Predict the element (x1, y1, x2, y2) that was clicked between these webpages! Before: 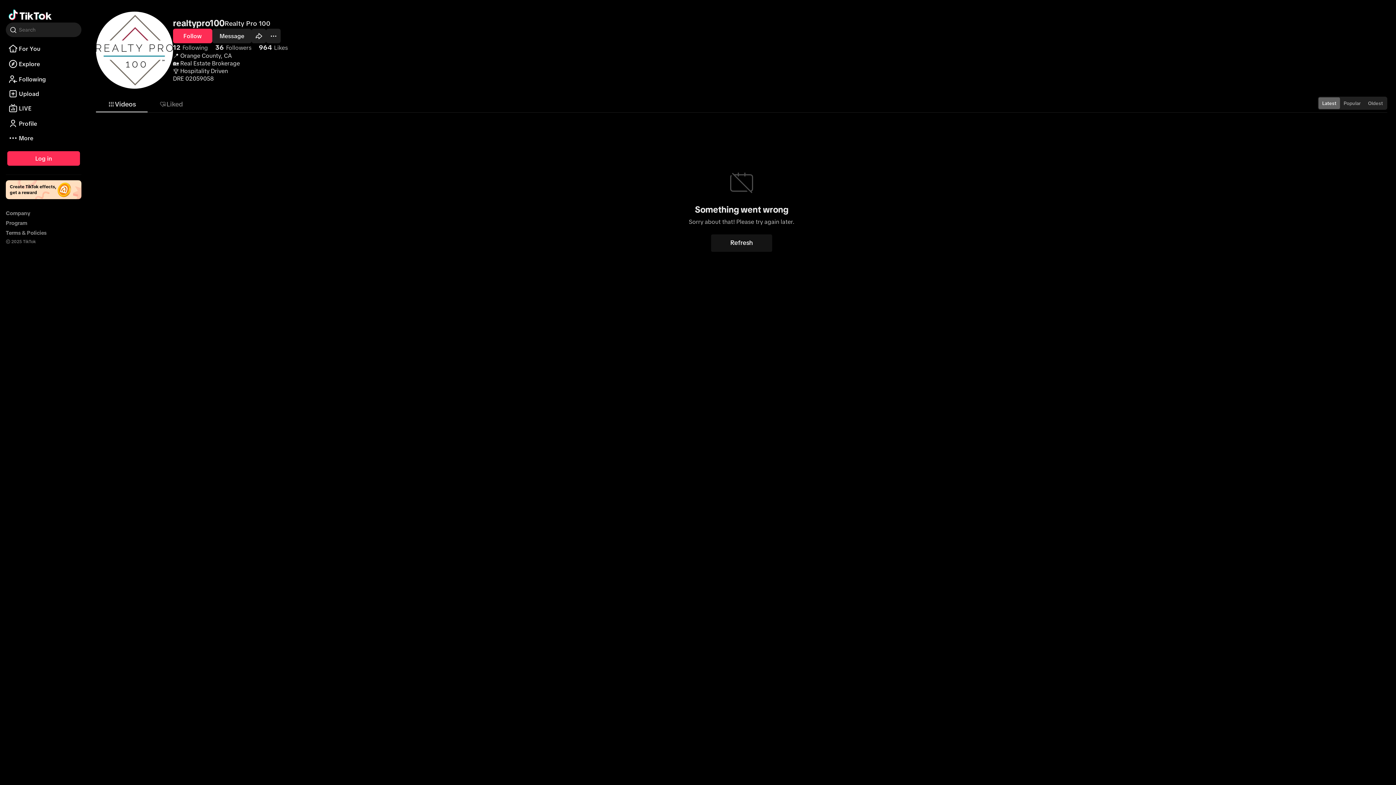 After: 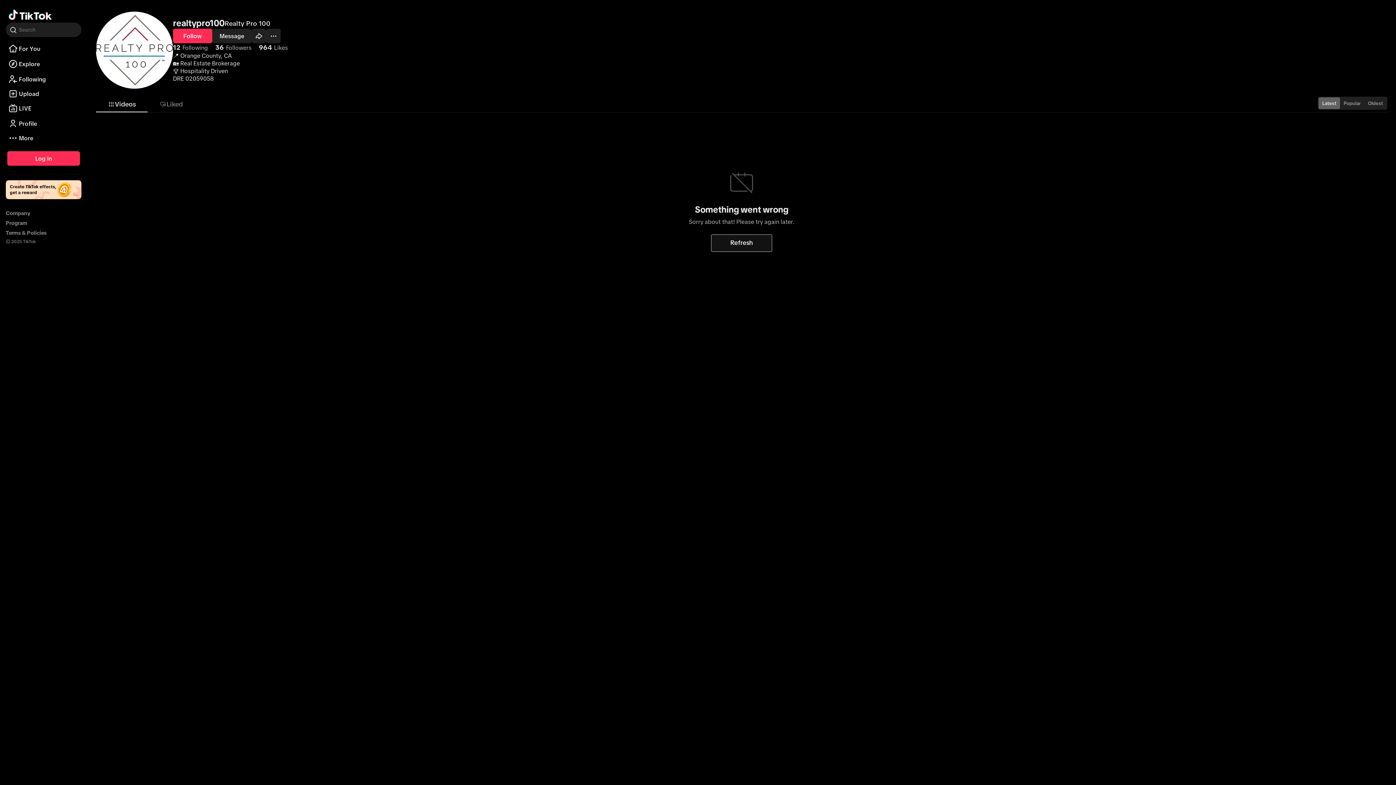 Action: label: Refresh bbox: (711, 234, 772, 251)